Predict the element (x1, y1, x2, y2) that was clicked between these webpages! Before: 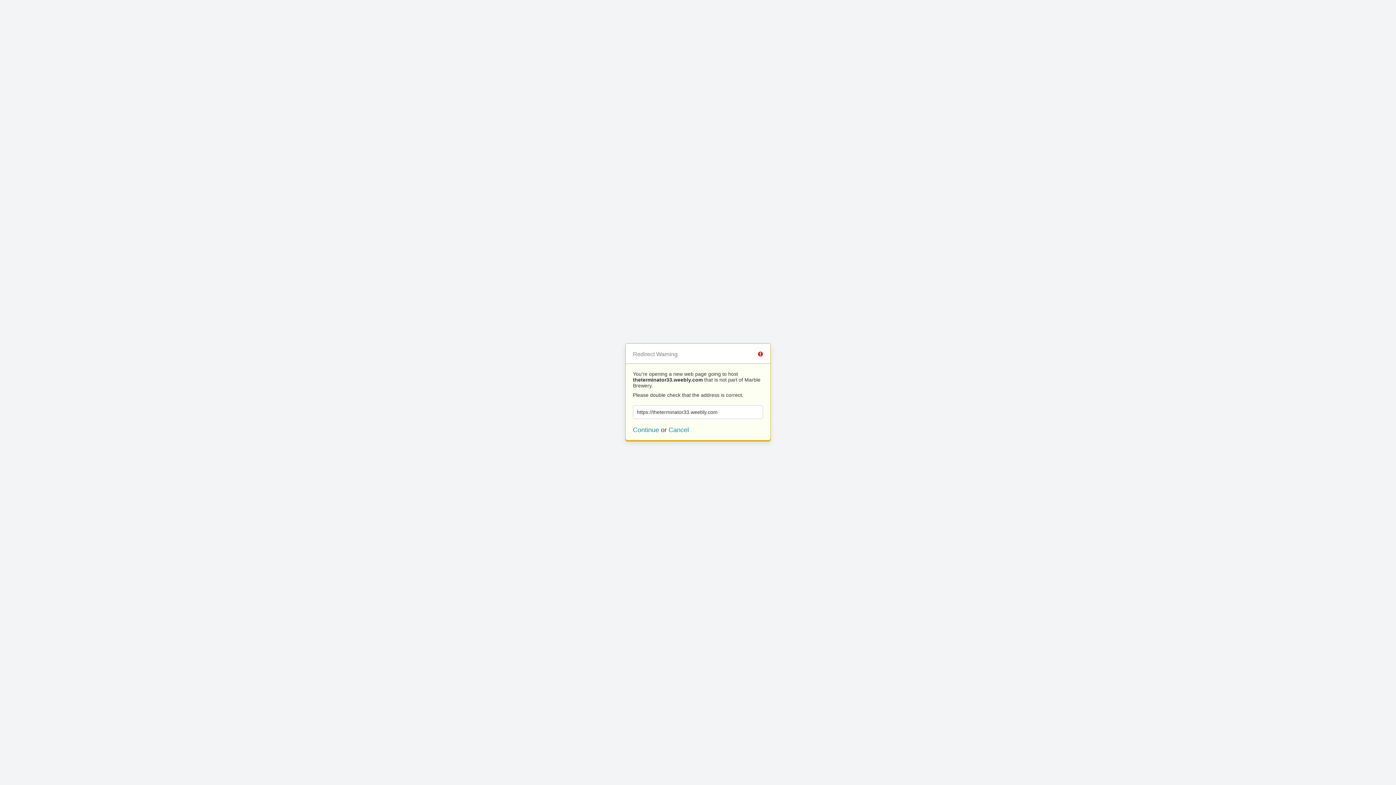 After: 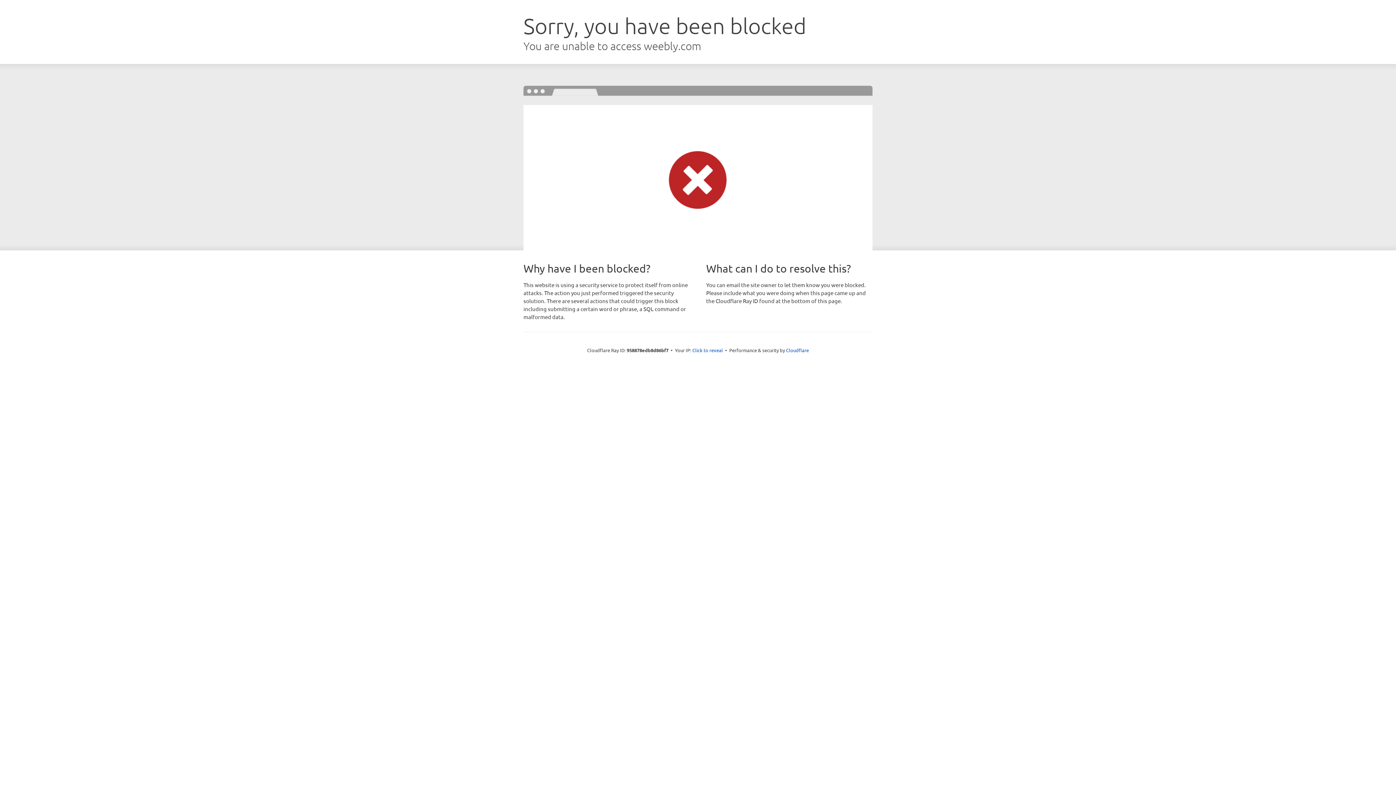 Action: bbox: (633, 426, 659, 433) label: Continue